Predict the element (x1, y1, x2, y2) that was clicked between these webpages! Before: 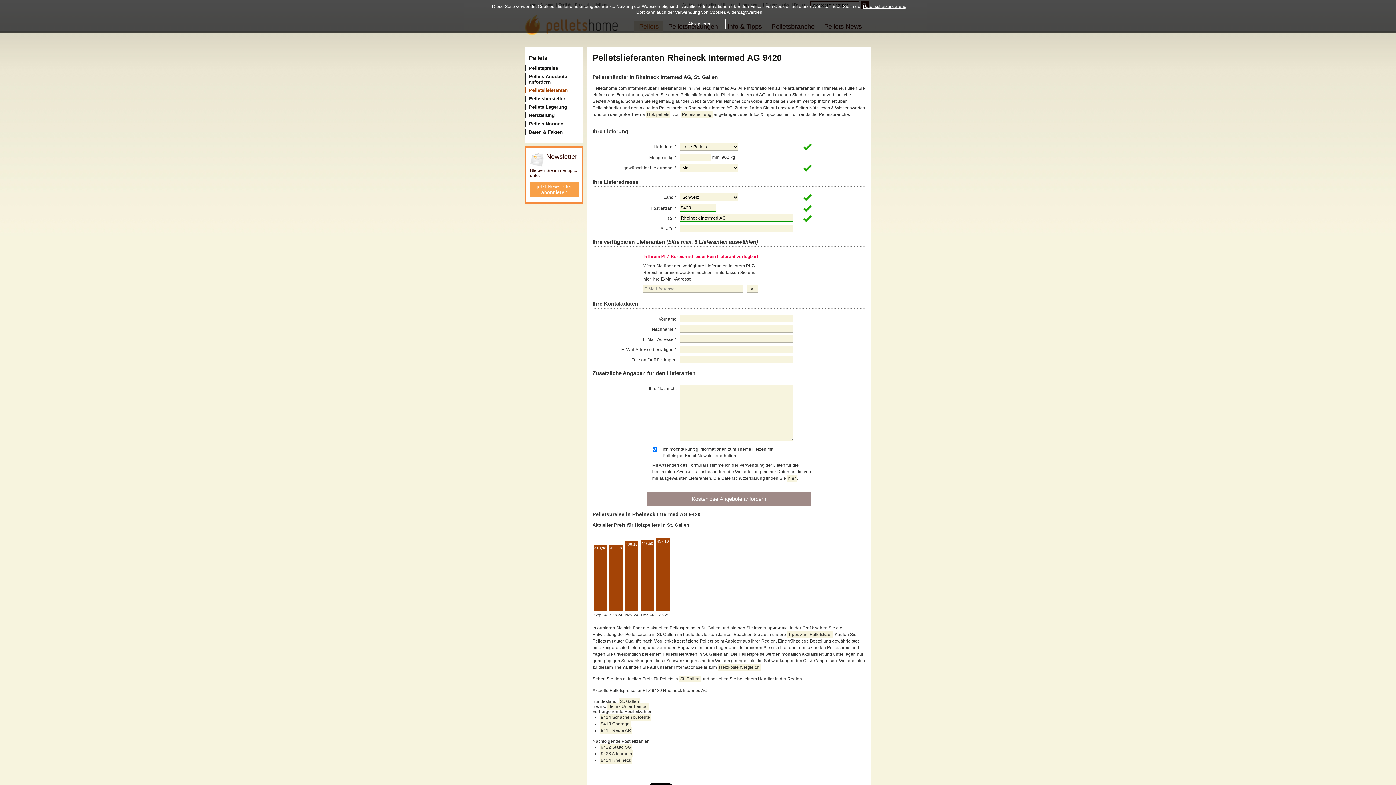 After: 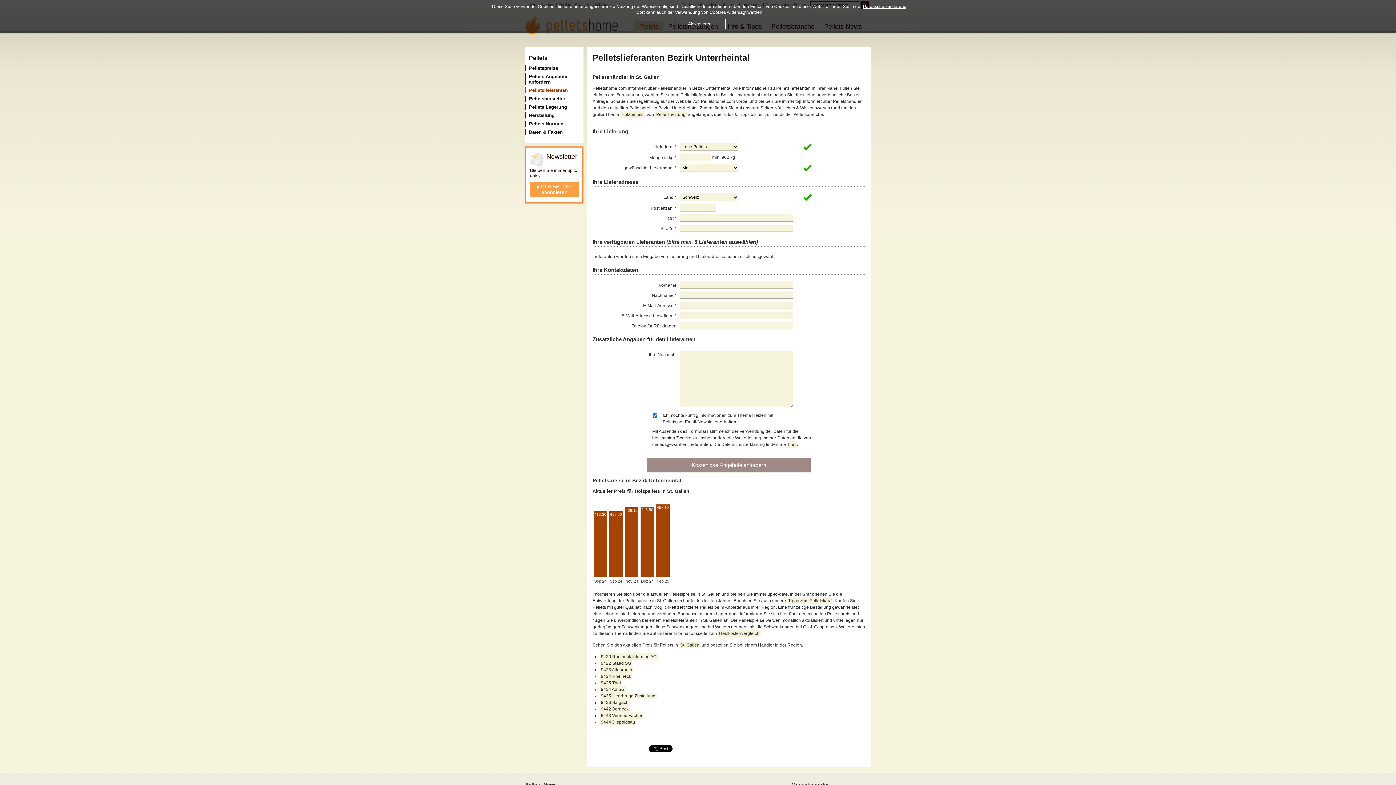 Action: bbox: (607, 703, 648, 710) label: Bezirk Unterrheintal